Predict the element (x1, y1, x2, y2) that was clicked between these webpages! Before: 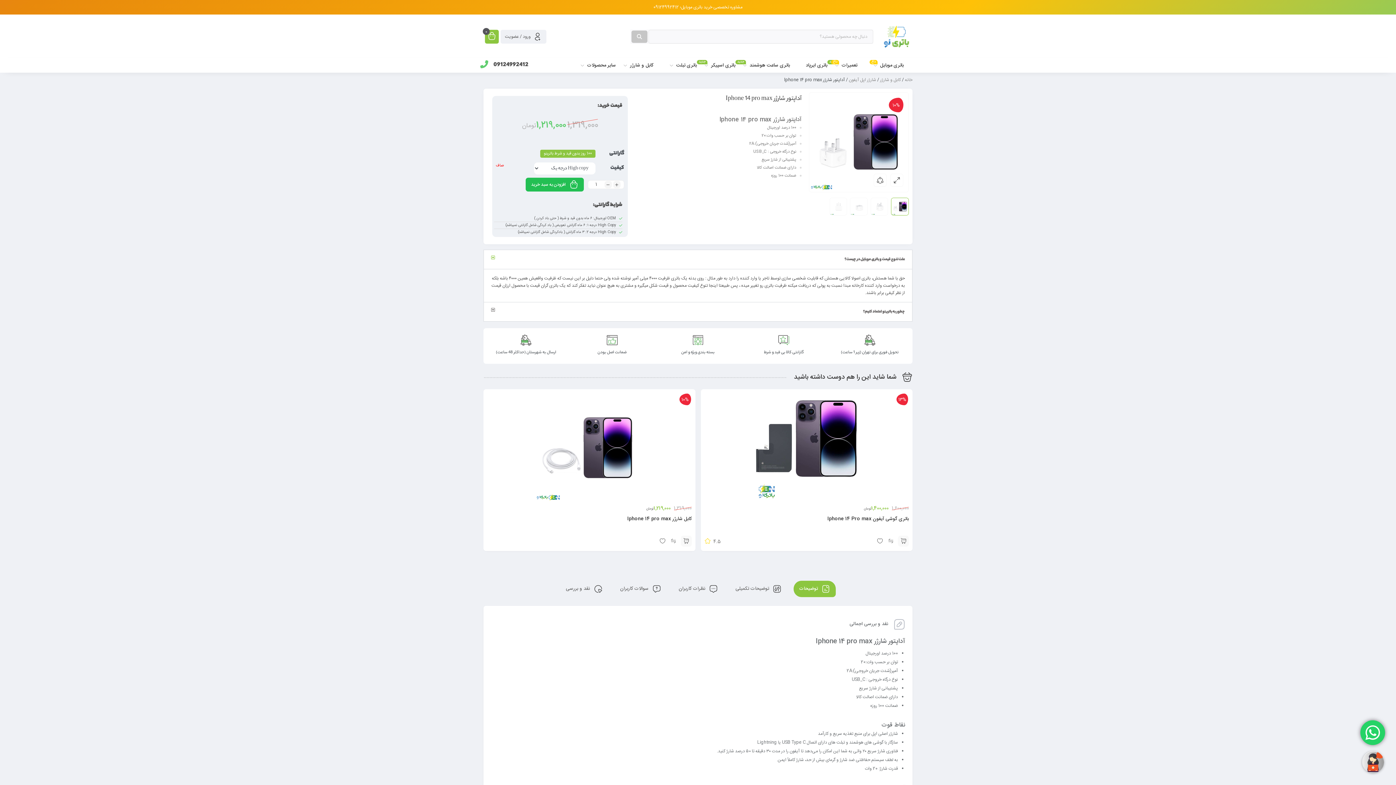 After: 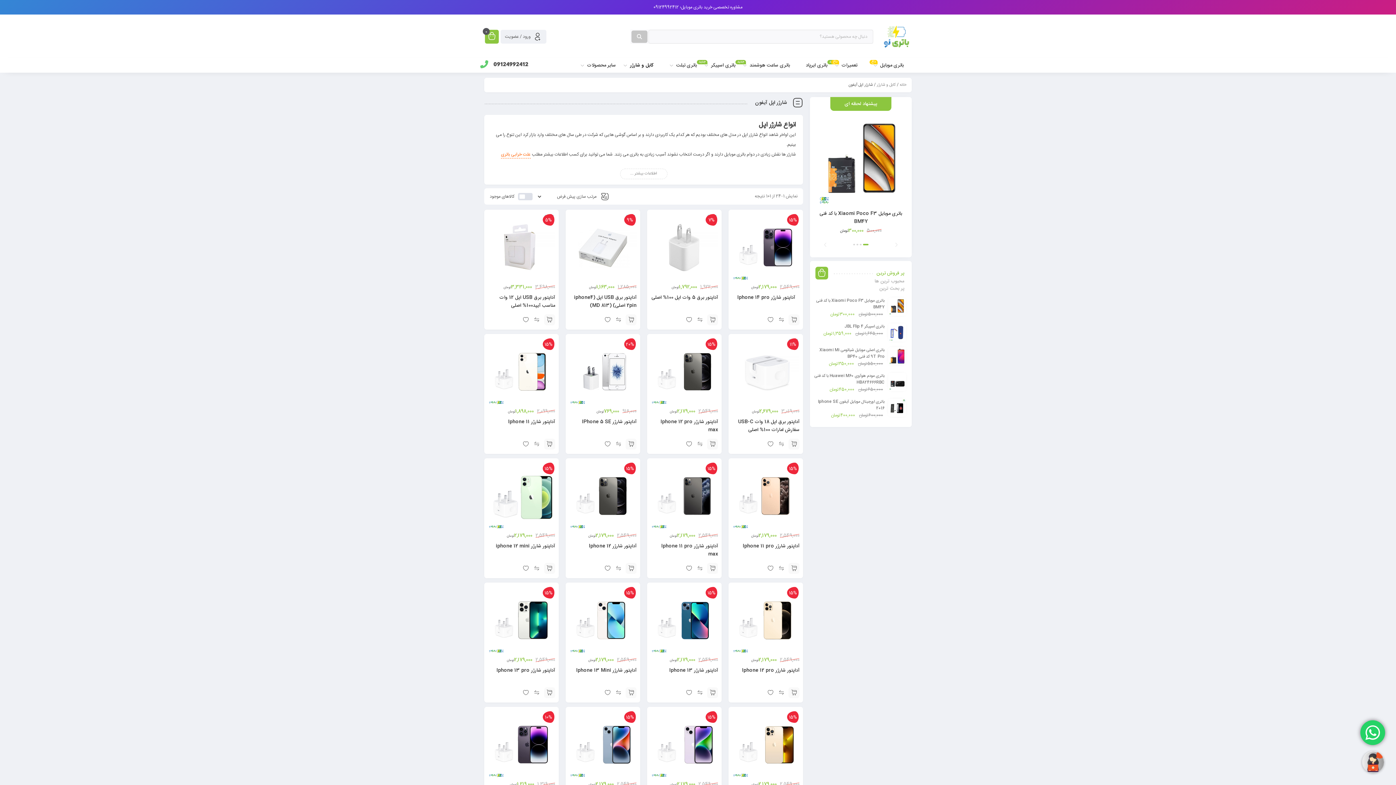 Action: bbox: (849, 76, 876, 83) label: شارژر اپل آیفون